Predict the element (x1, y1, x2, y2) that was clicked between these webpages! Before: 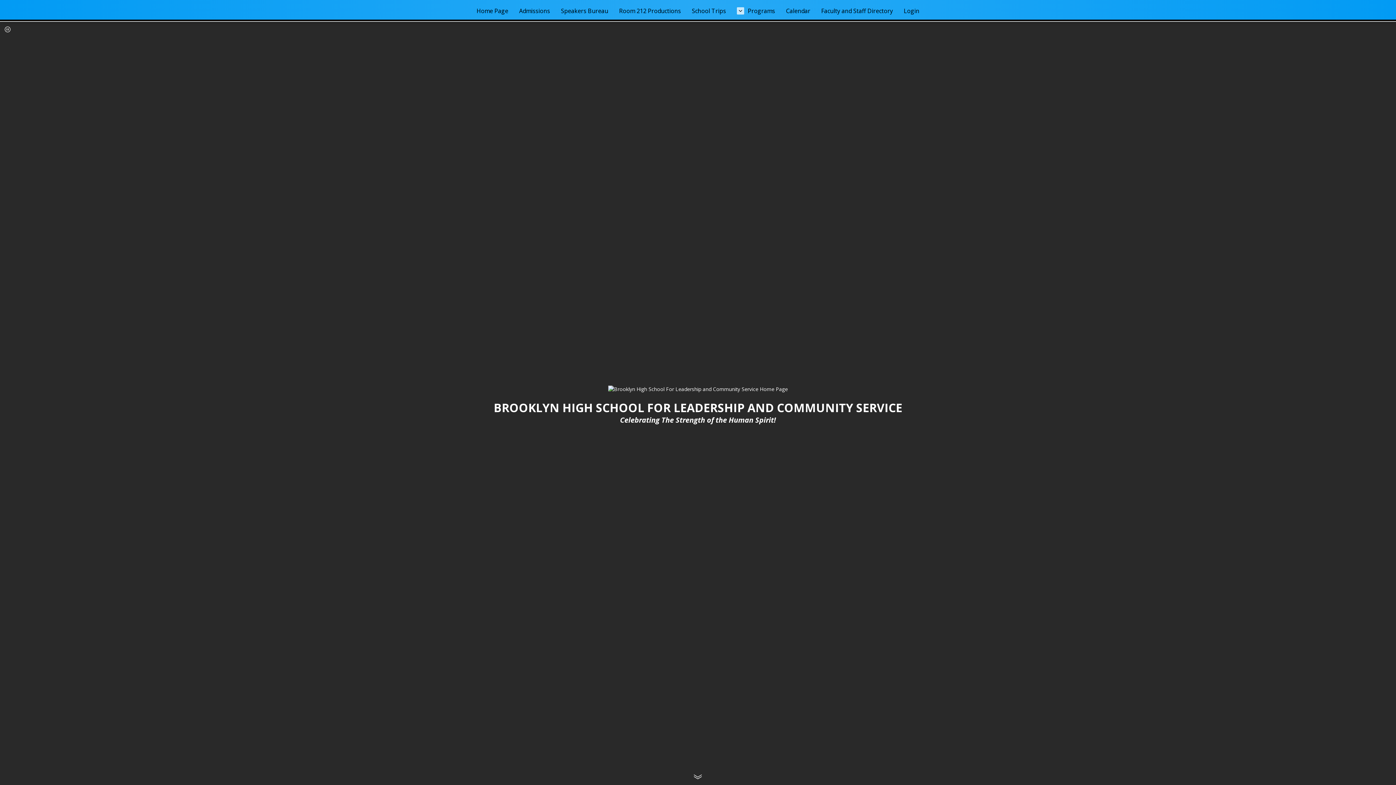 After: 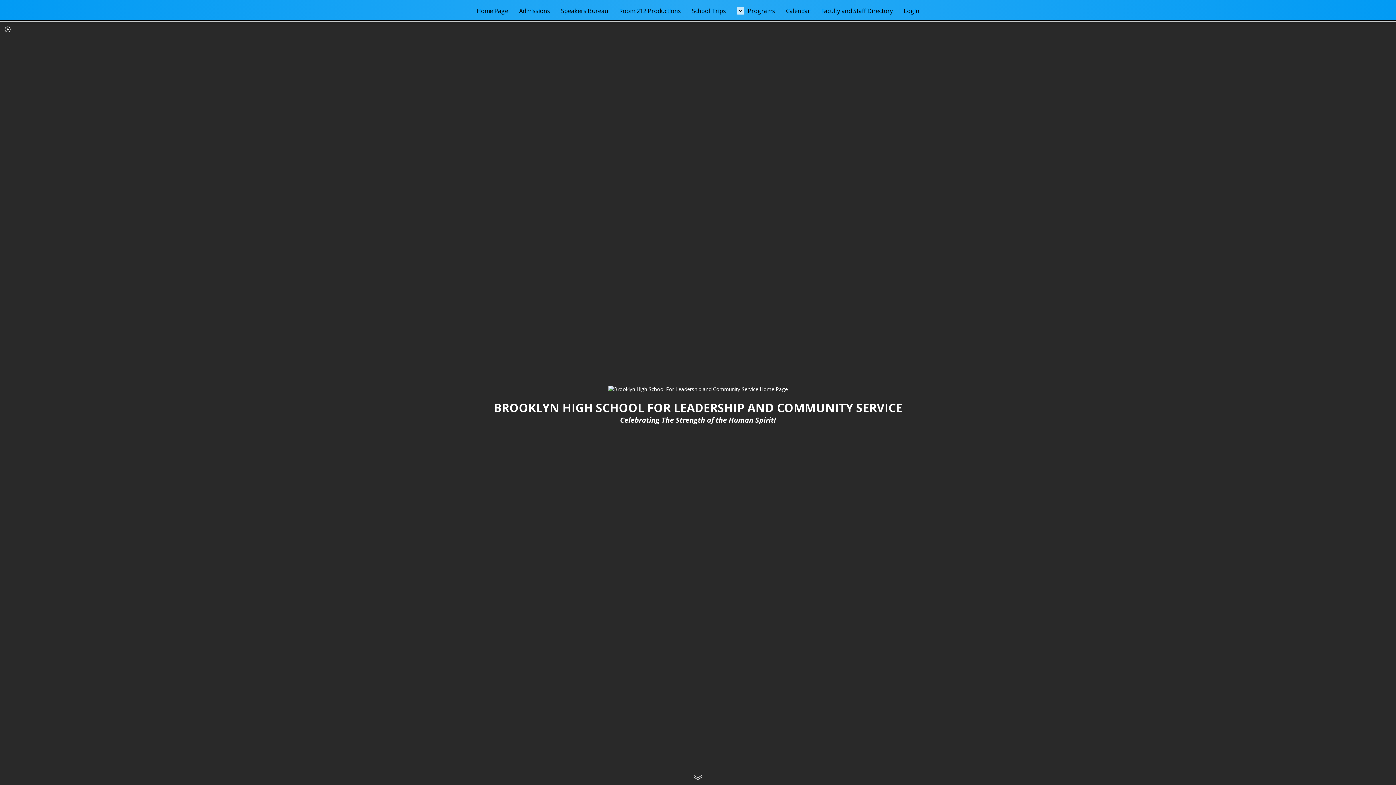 Action: bbox: (1, 23, 13, 35) label: Pause background image